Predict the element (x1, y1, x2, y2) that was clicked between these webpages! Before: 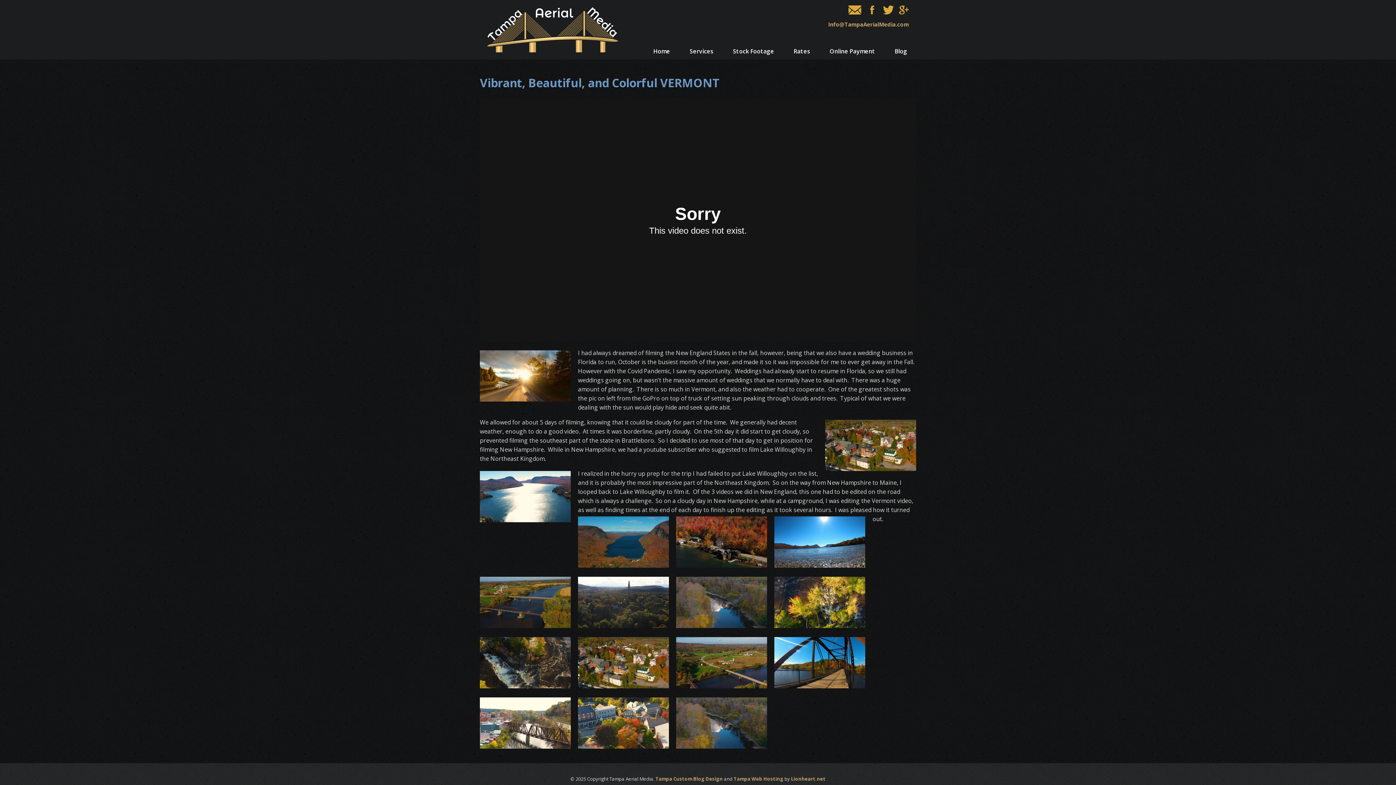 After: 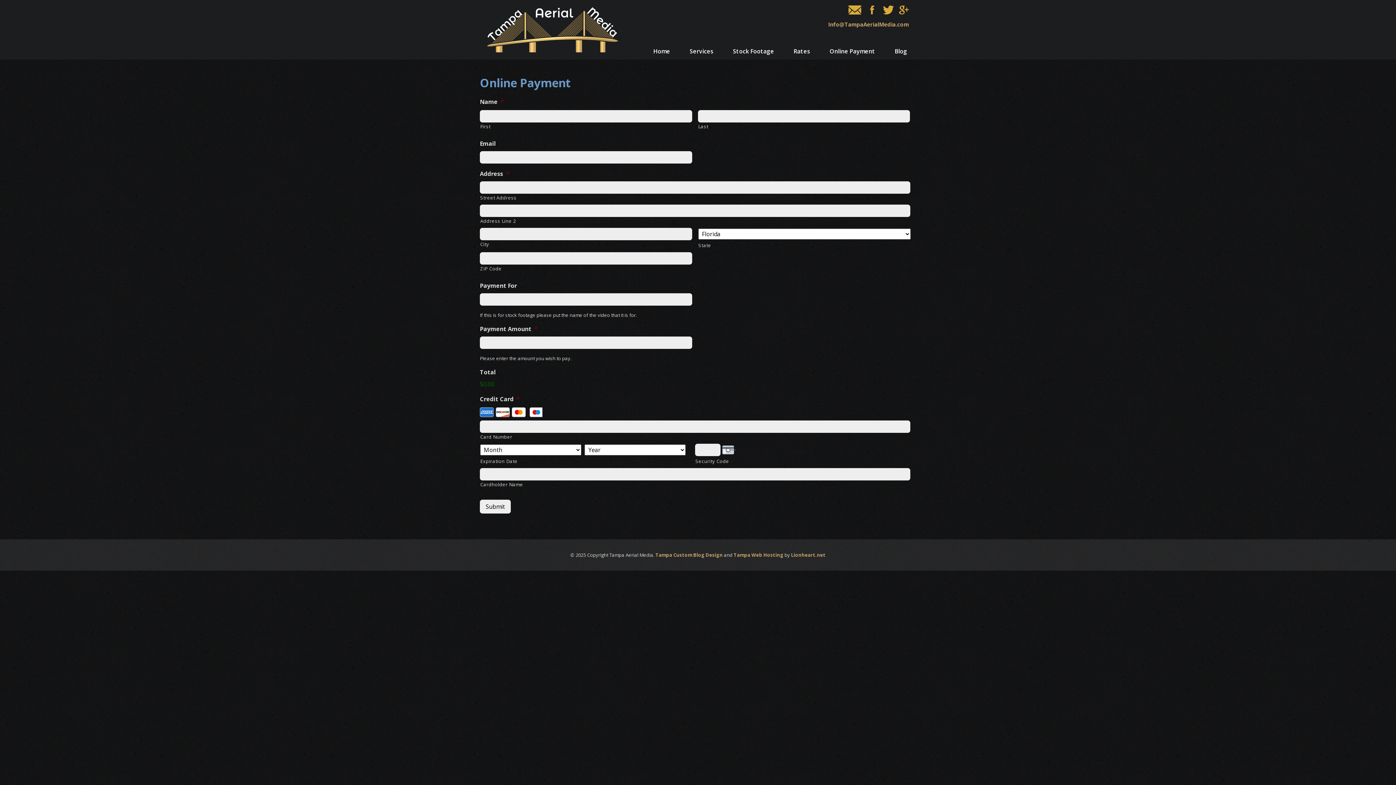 Action: bbox: (820, 42, 884, 59) label: Online Payment